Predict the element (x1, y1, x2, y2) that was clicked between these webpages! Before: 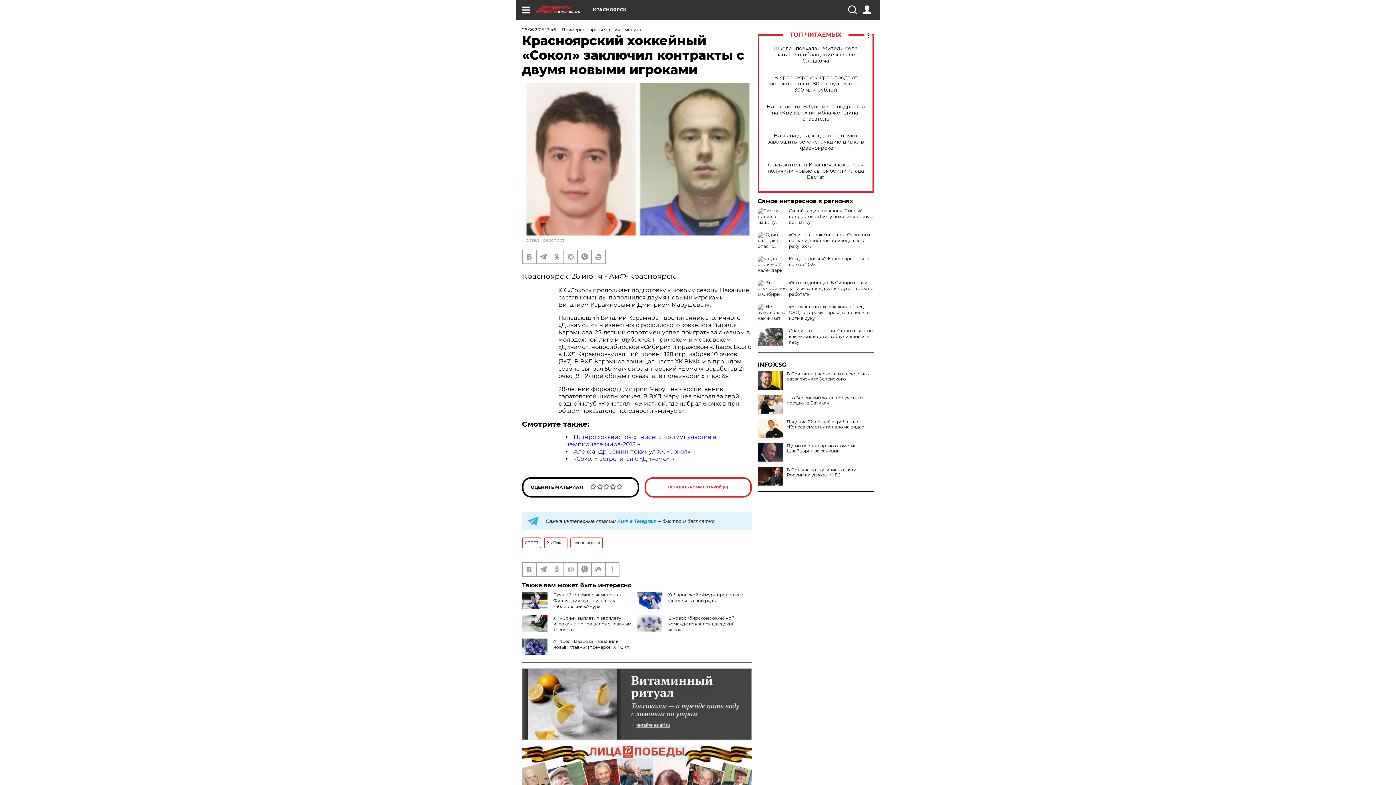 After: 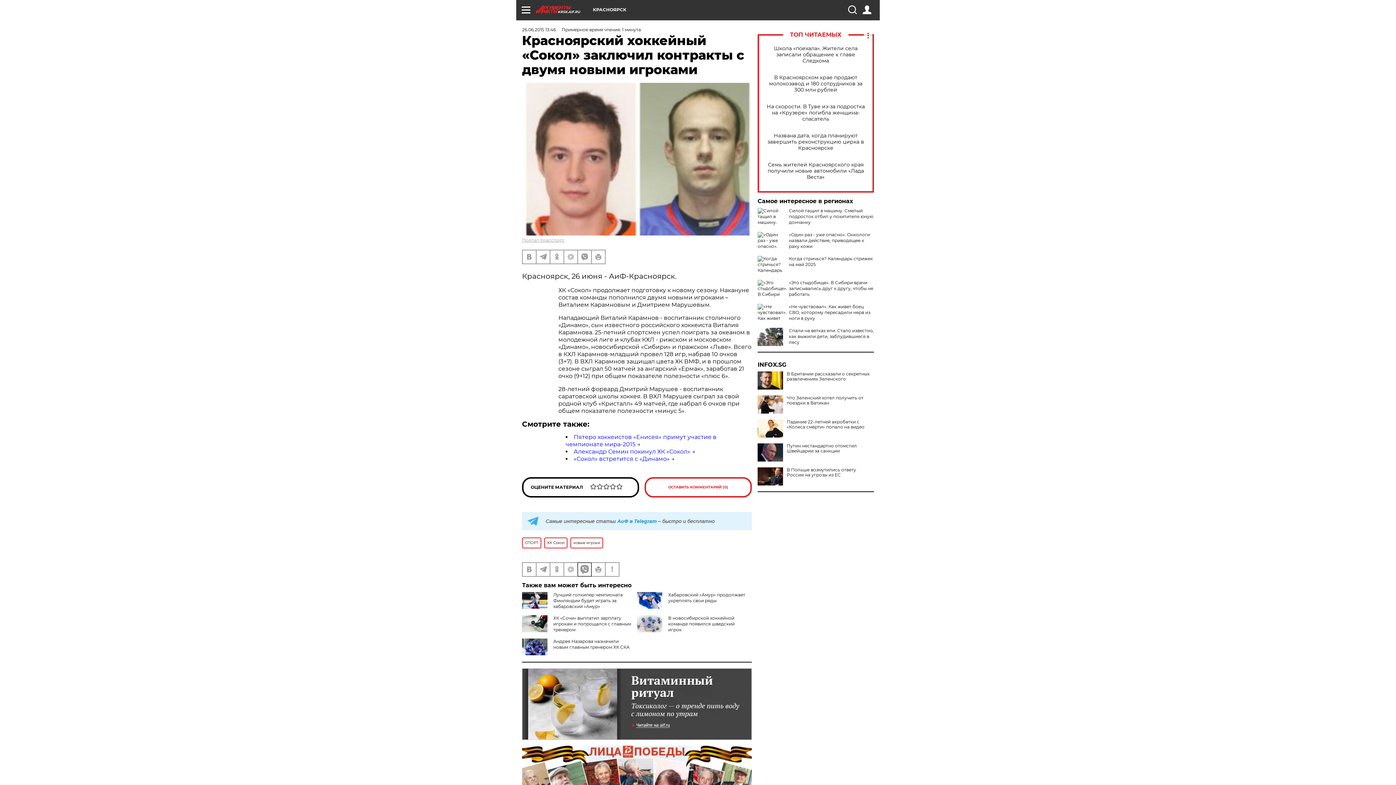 Action: bbox: (578, 563, 591, 576)